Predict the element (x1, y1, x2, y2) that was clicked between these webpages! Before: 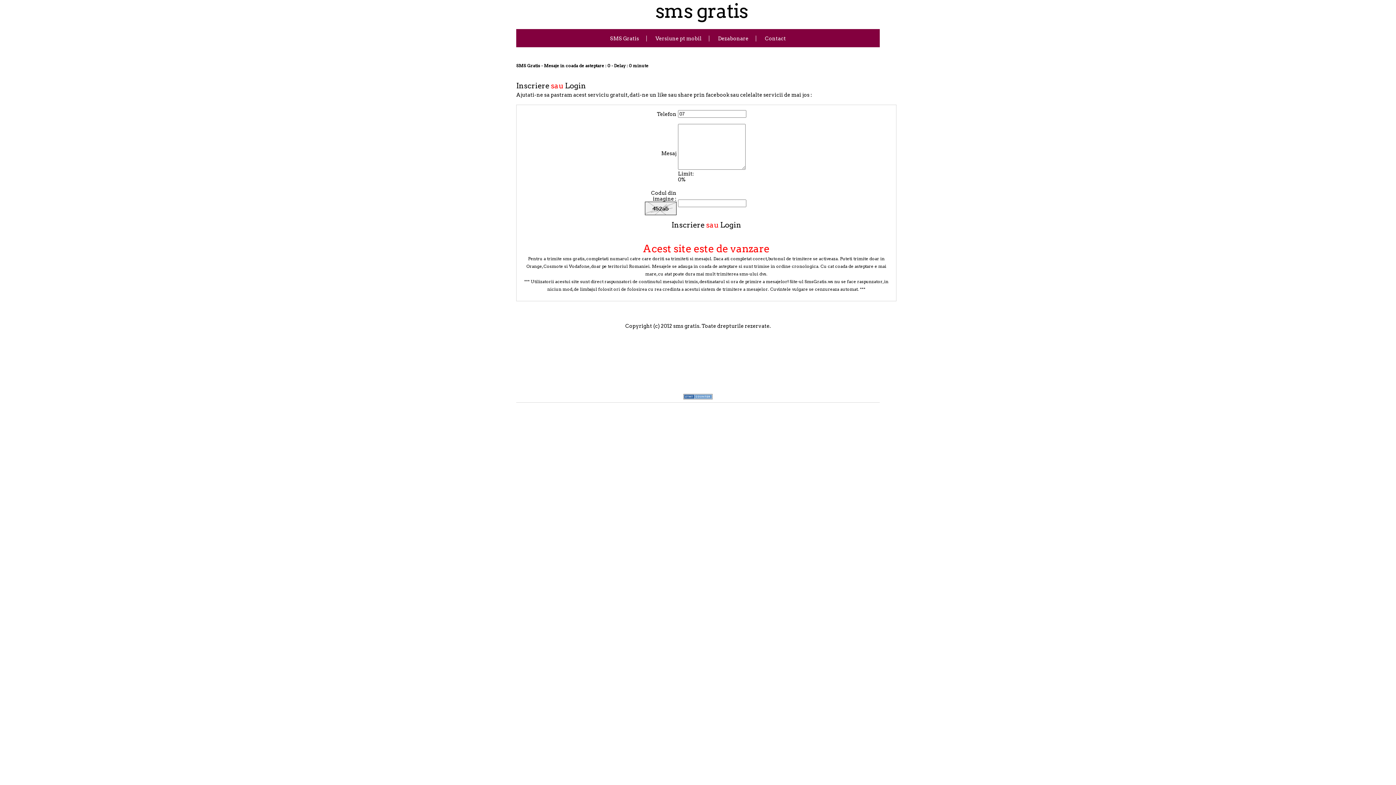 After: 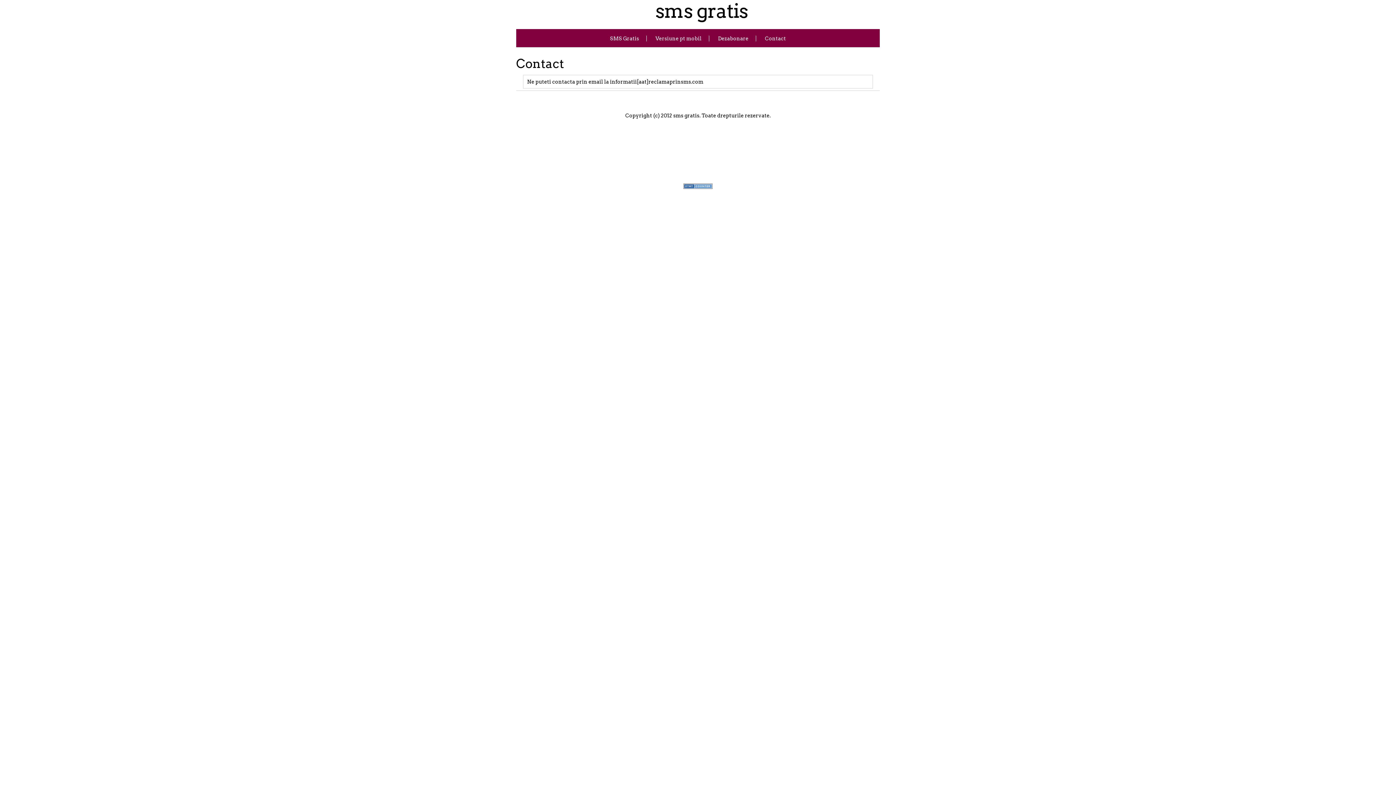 Action: label: Contact bbox: (757, 35, 793, 41)